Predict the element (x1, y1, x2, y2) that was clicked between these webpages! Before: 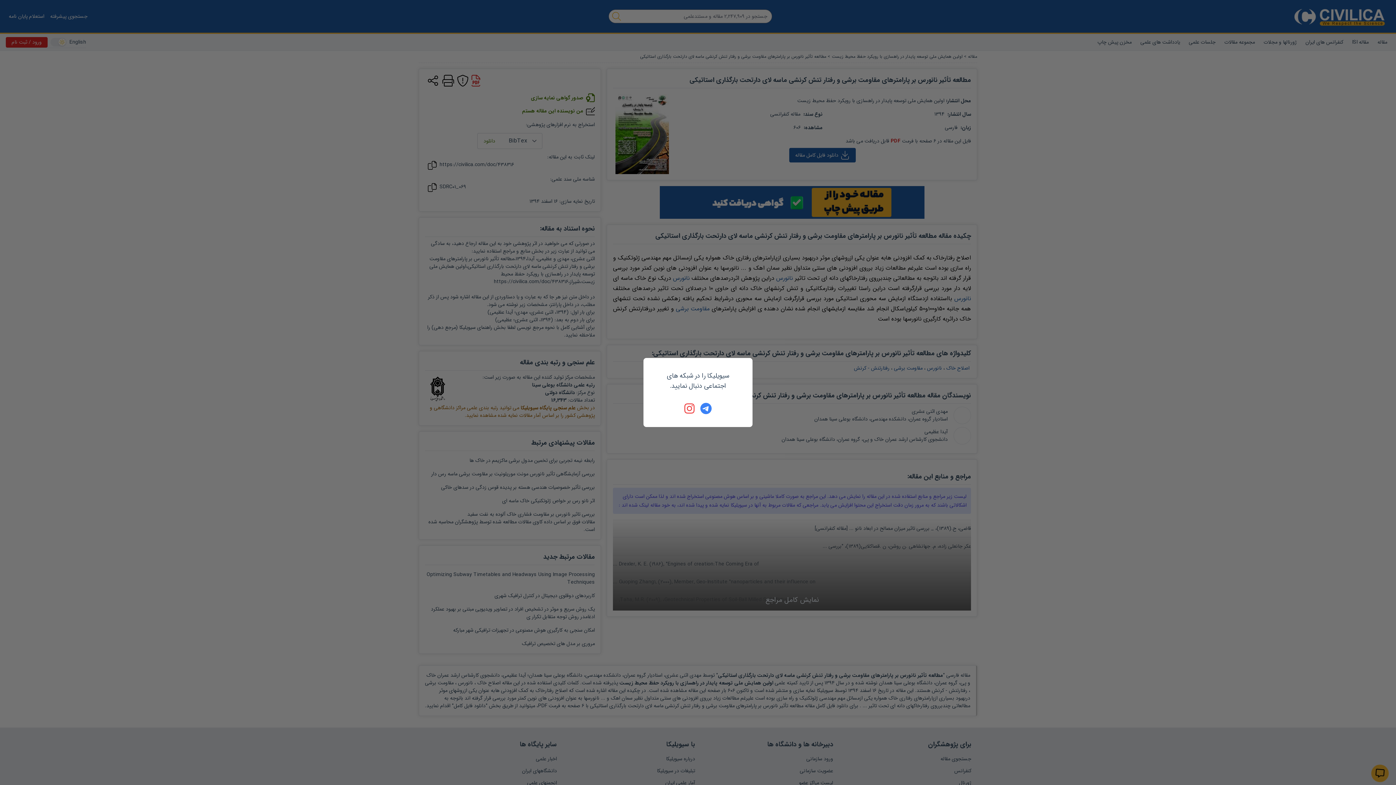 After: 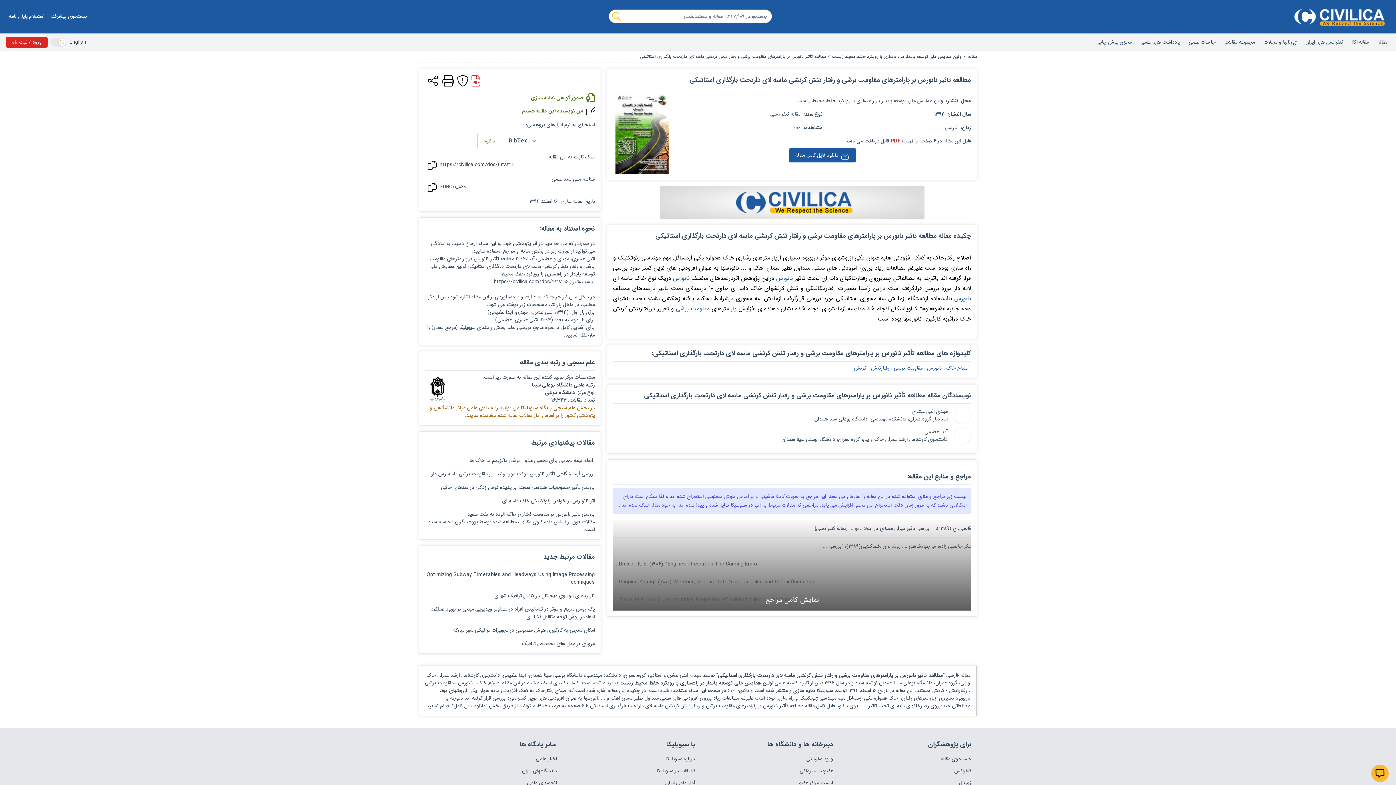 Action: bbox: (684, 402, 696, 414)